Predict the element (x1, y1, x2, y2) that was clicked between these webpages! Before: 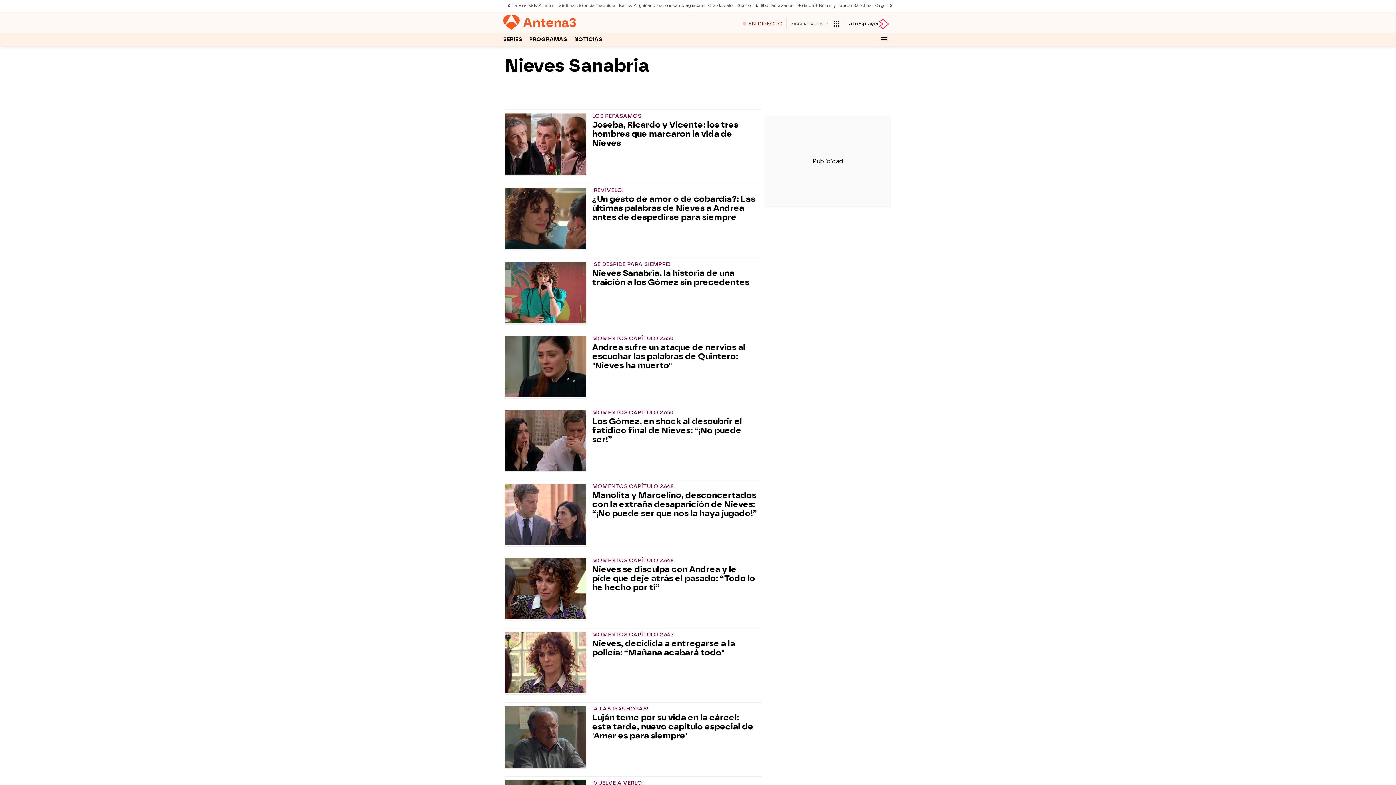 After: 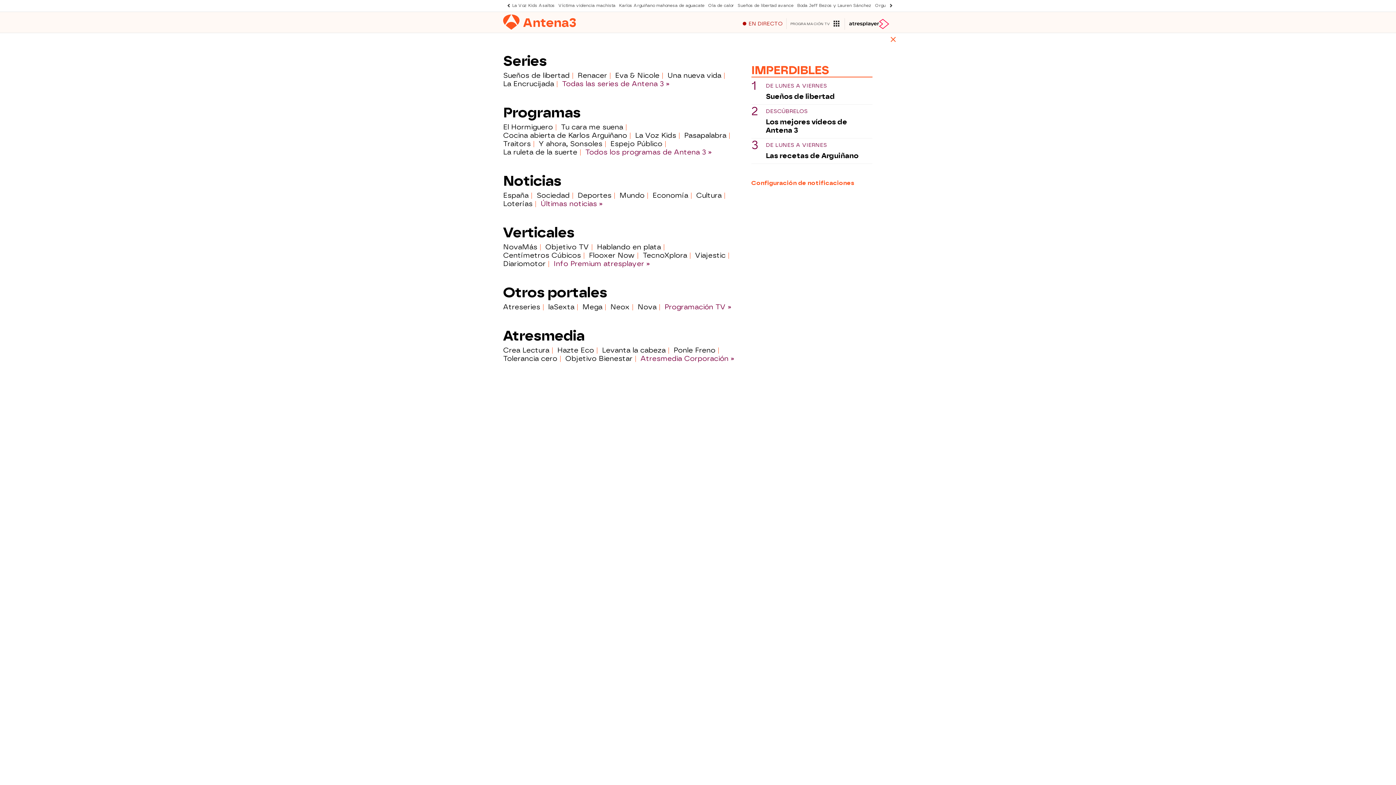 Action: bbox: (875, 33, 893, 45)